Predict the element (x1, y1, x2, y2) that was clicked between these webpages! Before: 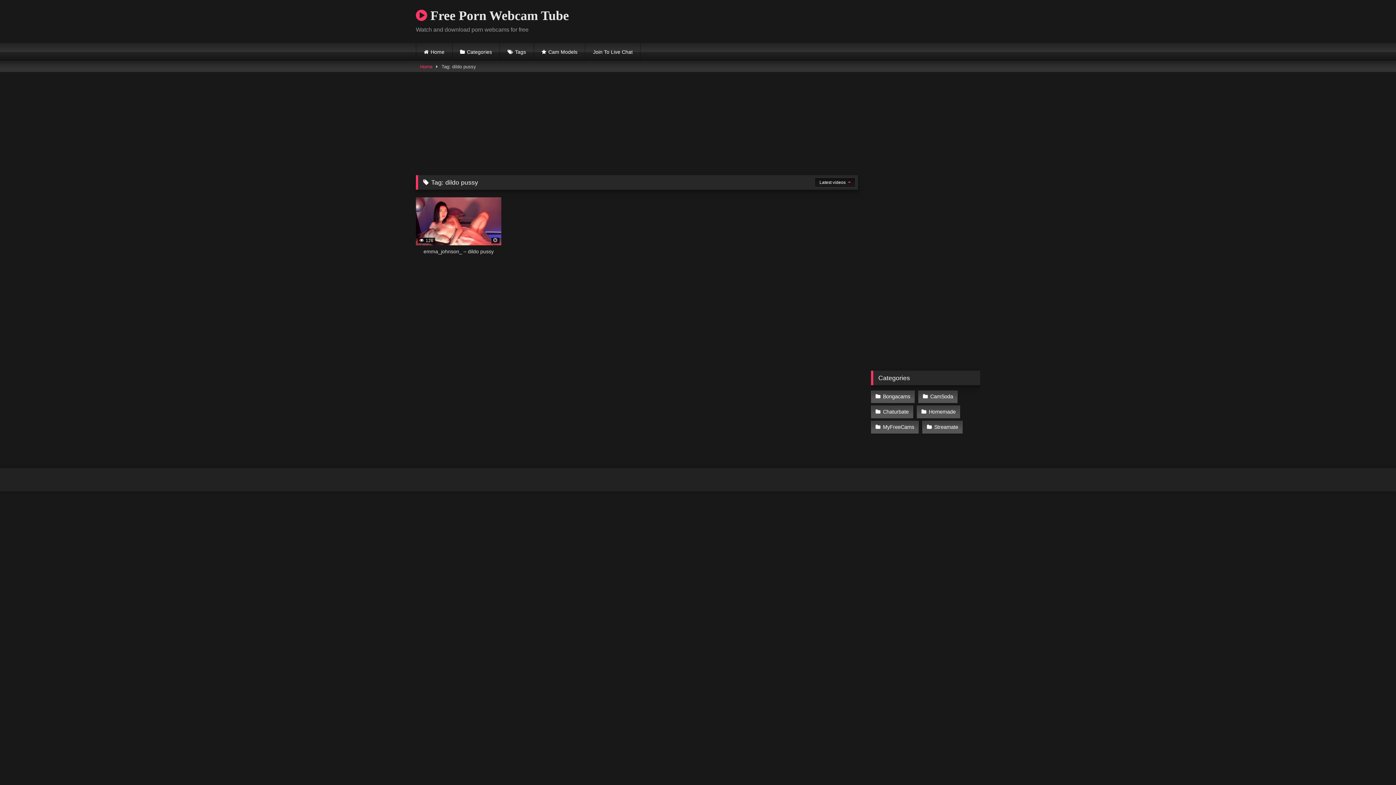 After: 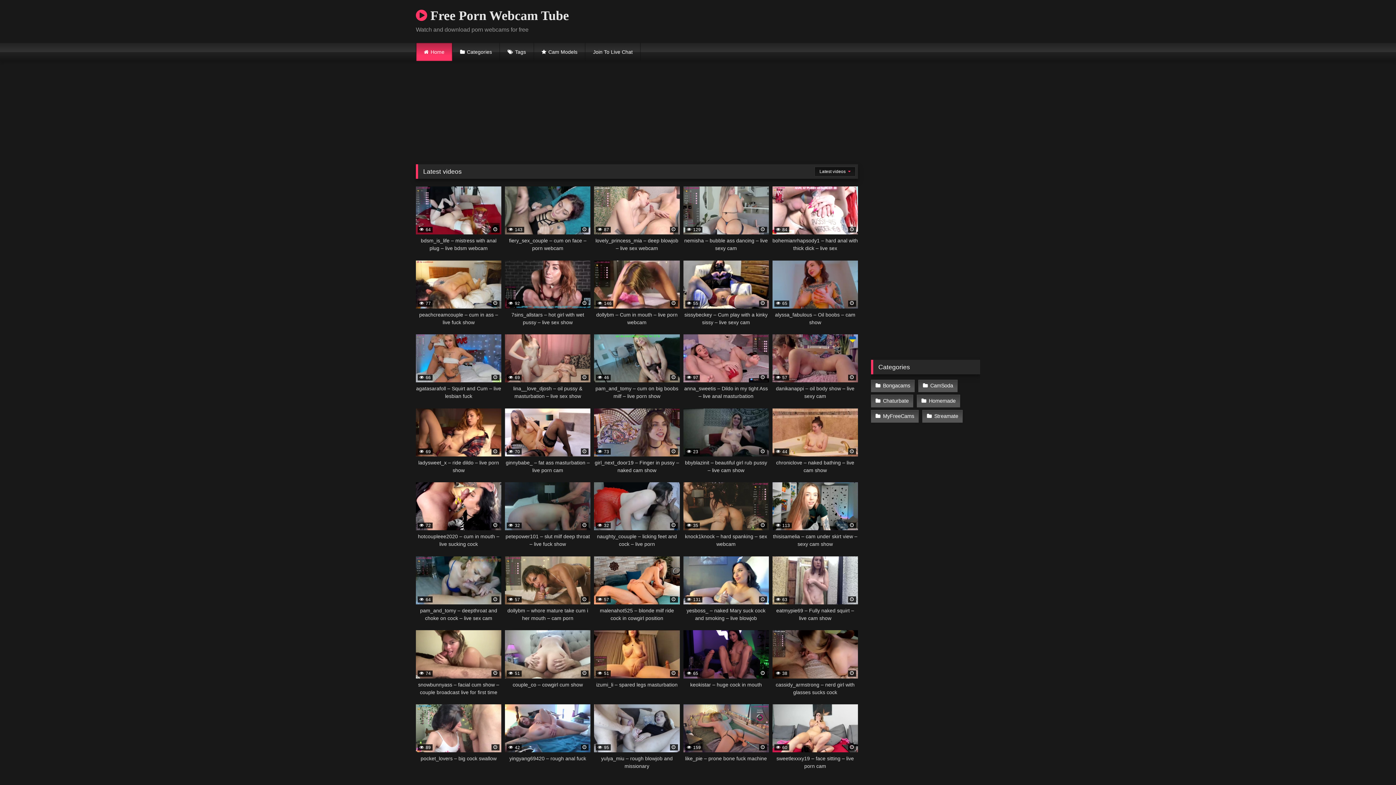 Action: bbox: (416, 5, 569, 25) label:  Free Porn Webcam Tube